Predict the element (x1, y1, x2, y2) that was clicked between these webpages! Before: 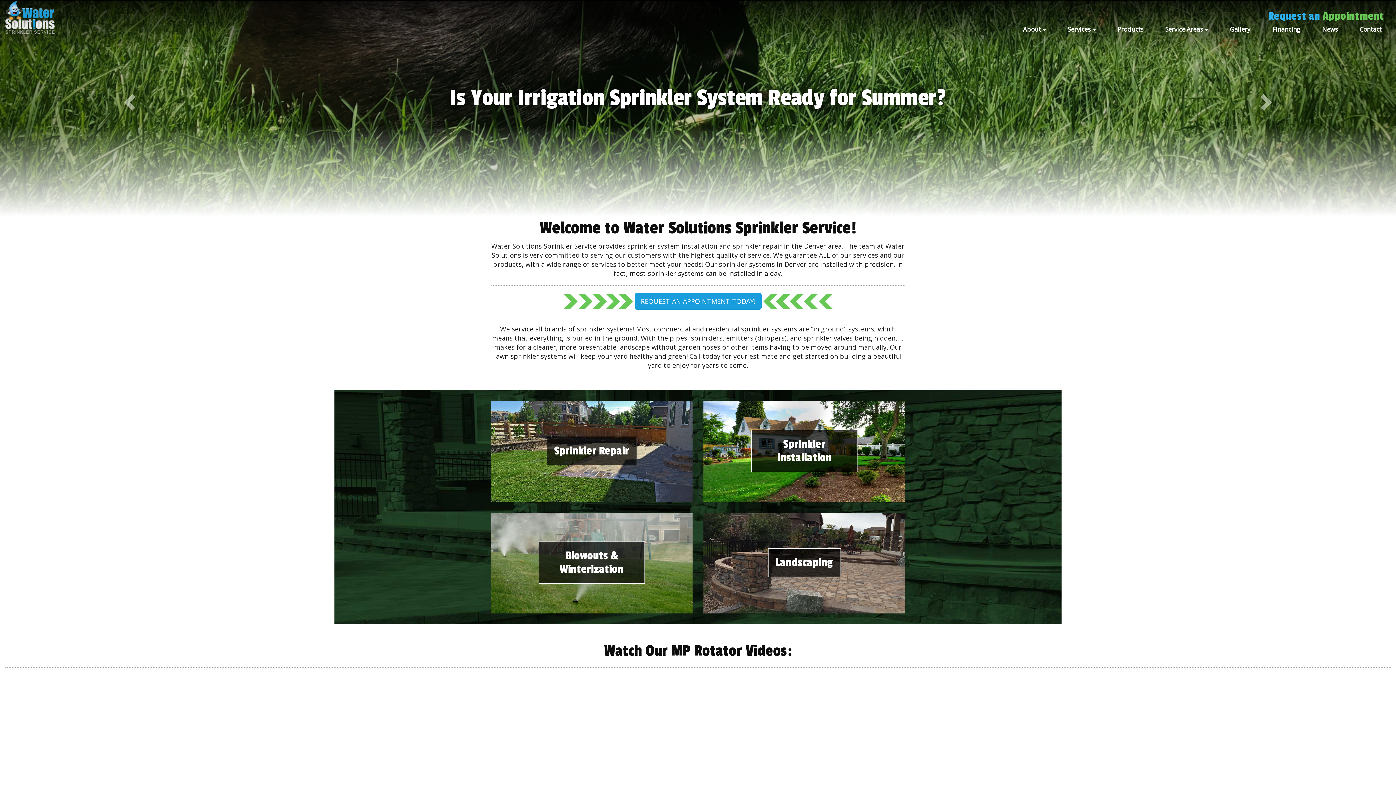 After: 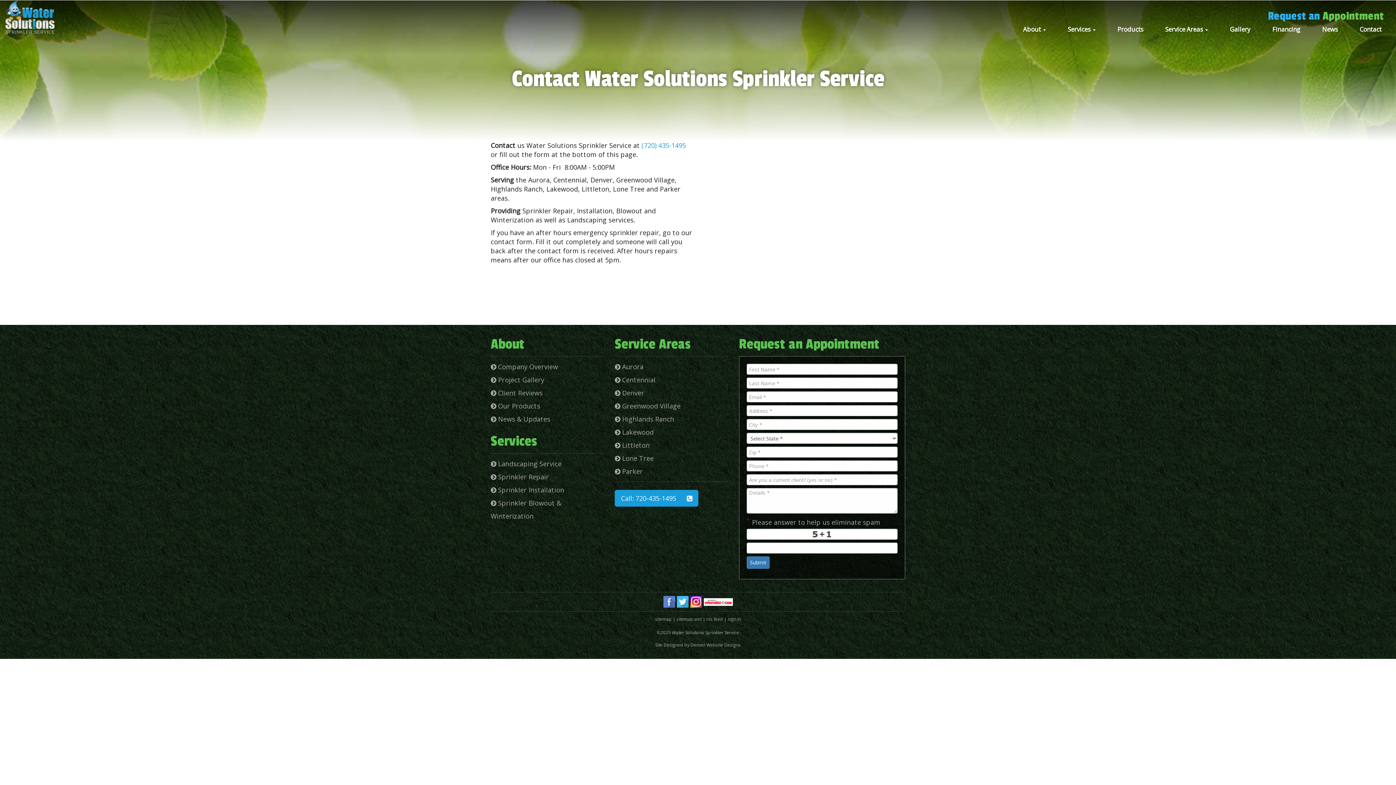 Action: label: Contact bbox: (1349, 22, 1392, 36)